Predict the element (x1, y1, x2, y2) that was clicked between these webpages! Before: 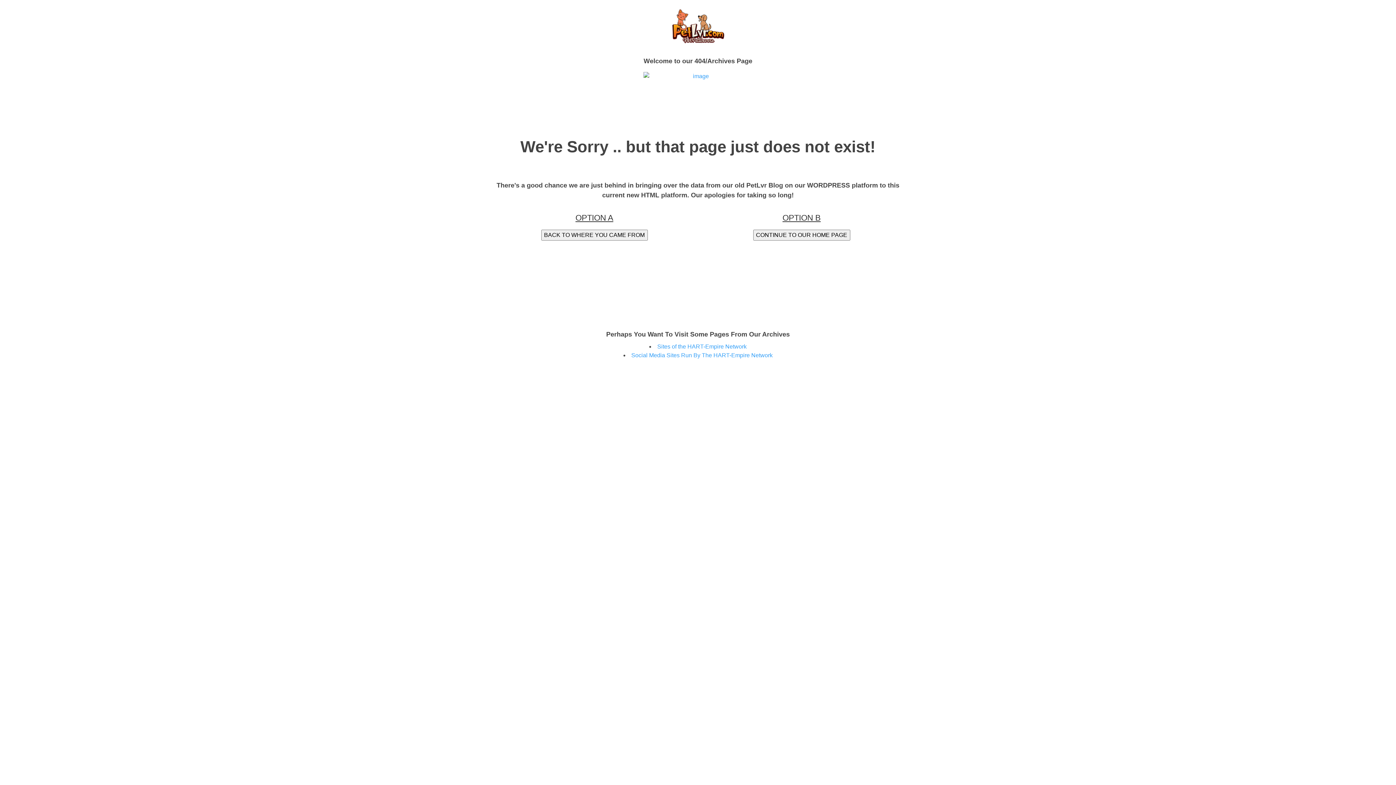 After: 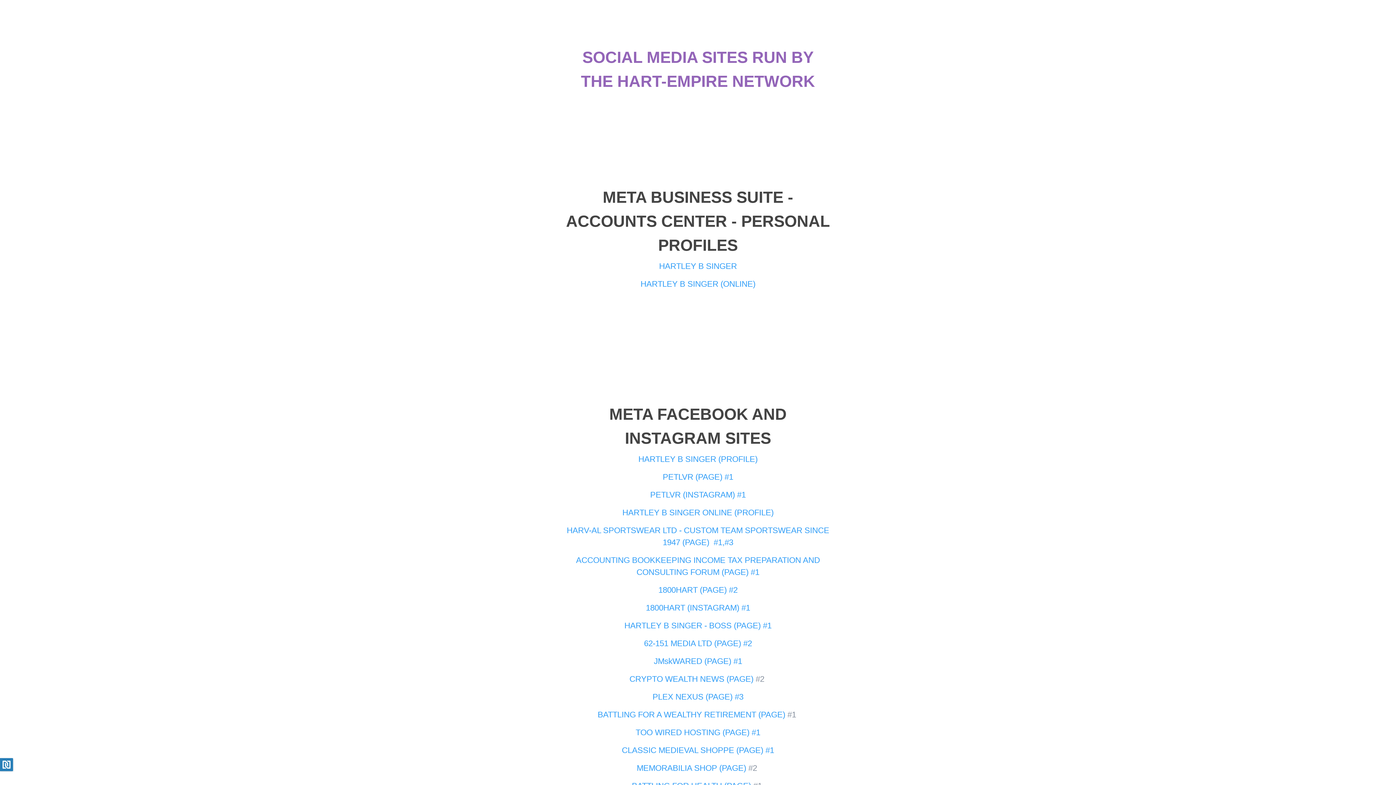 Action: bbox: (631, 352, 772, 358) label: Social Media Sites Run By The HART-Empire Network